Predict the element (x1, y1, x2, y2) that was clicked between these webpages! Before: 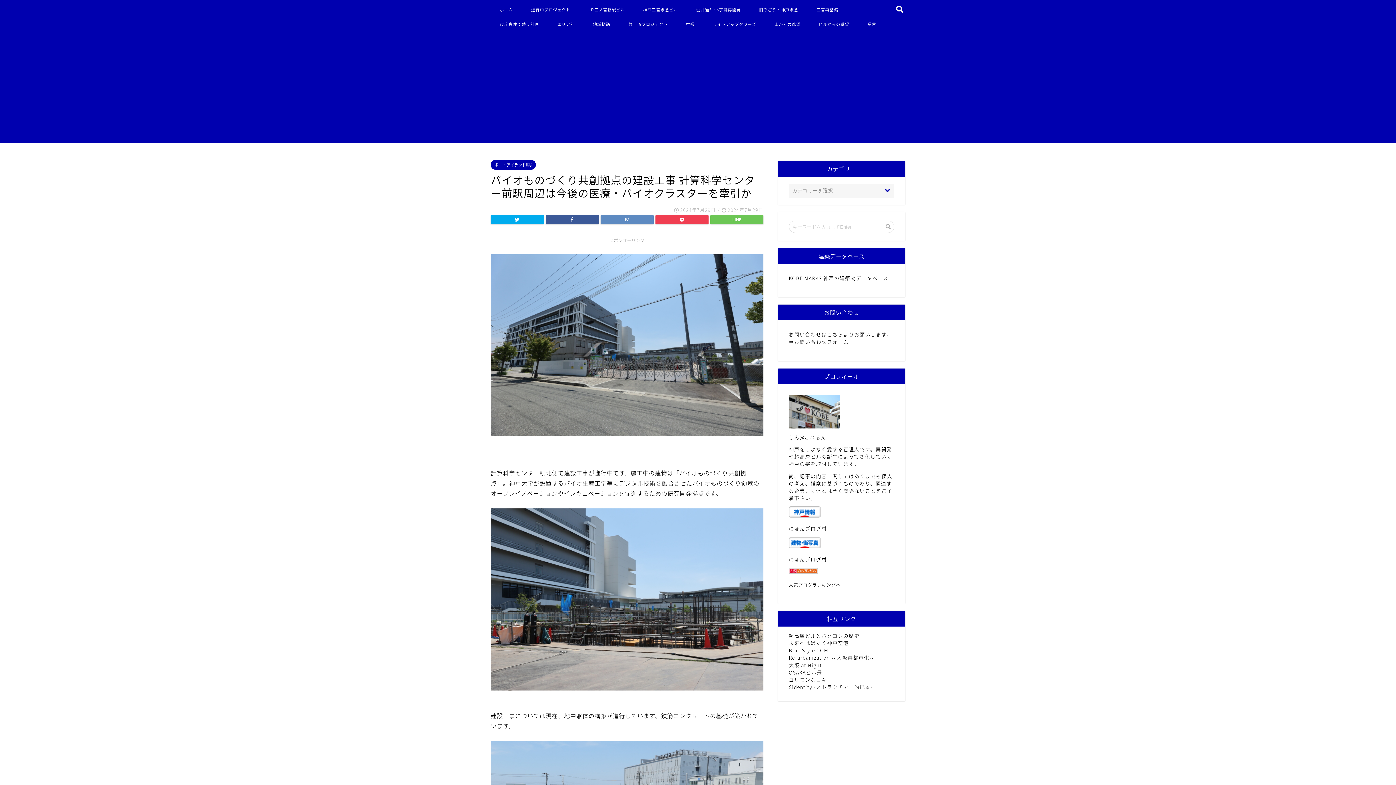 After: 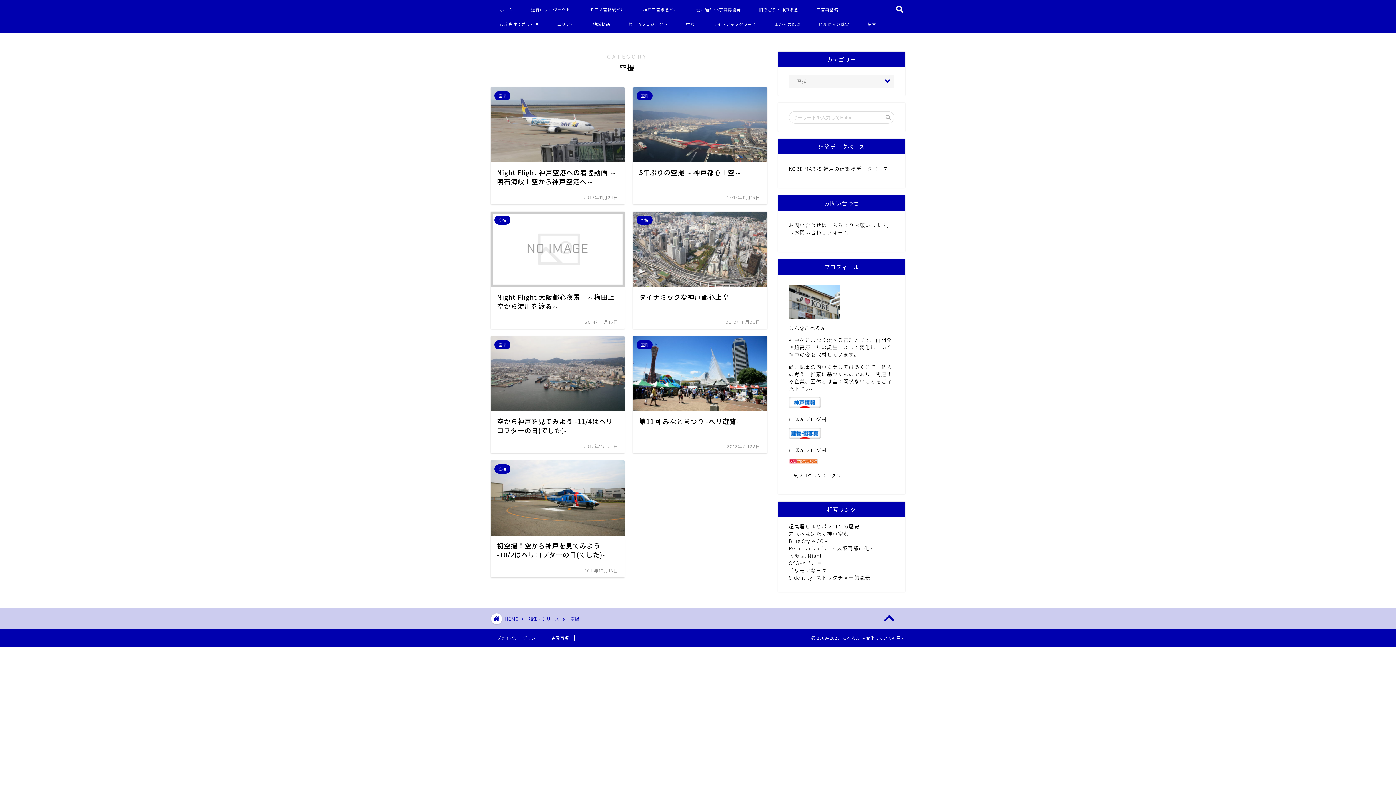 Action: bbox: (677, 18, 704, 33) label: 空撮